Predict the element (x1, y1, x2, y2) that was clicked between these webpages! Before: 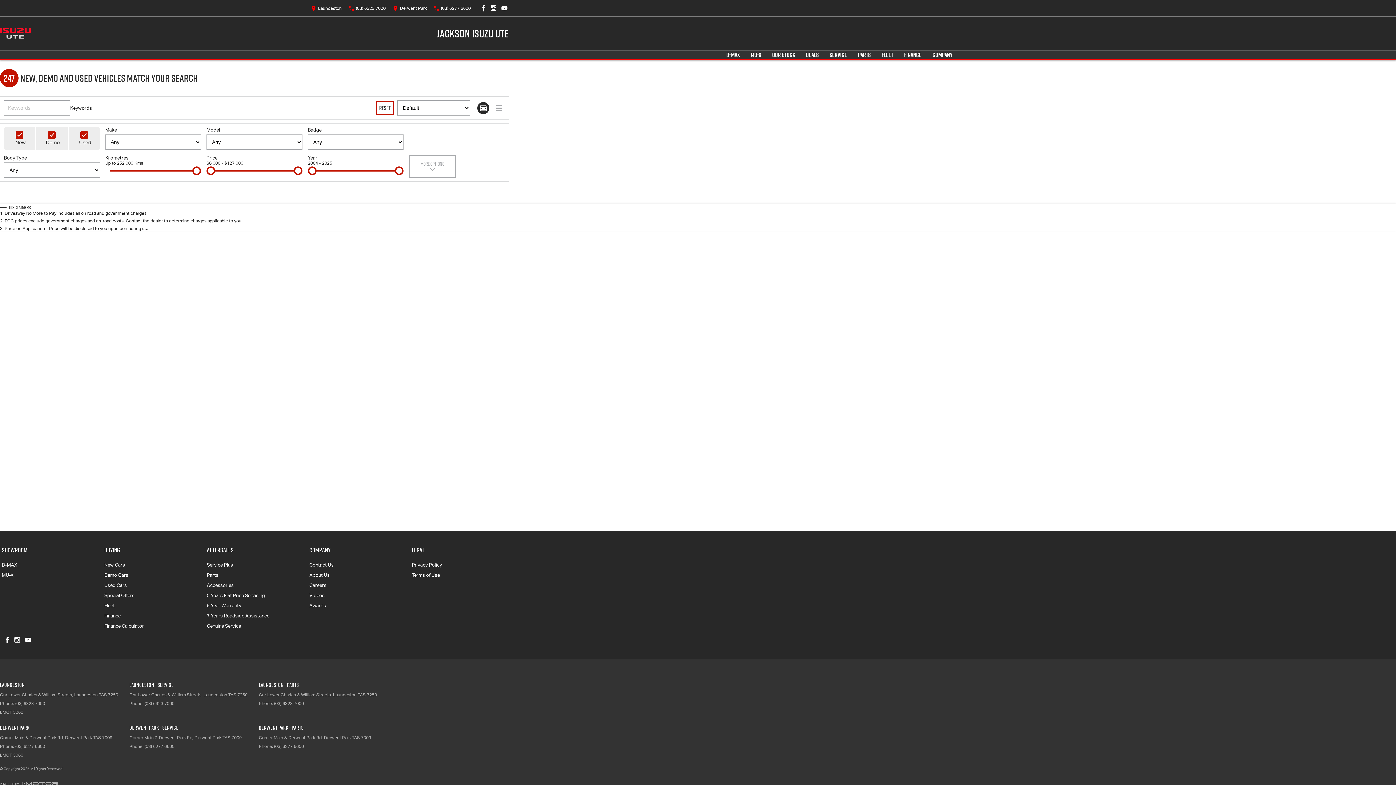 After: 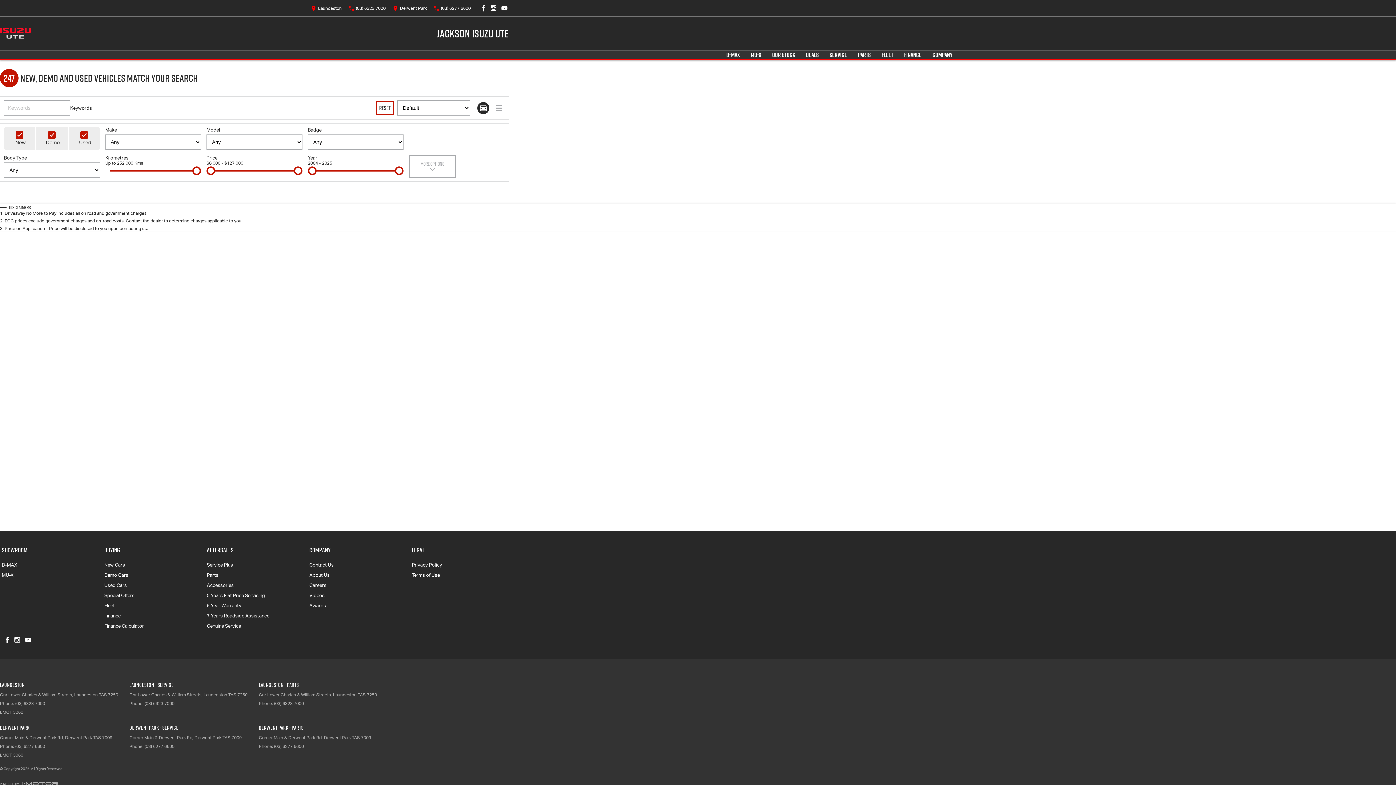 Action: label: instagram Link bbox: (489, 3, 498, 12)